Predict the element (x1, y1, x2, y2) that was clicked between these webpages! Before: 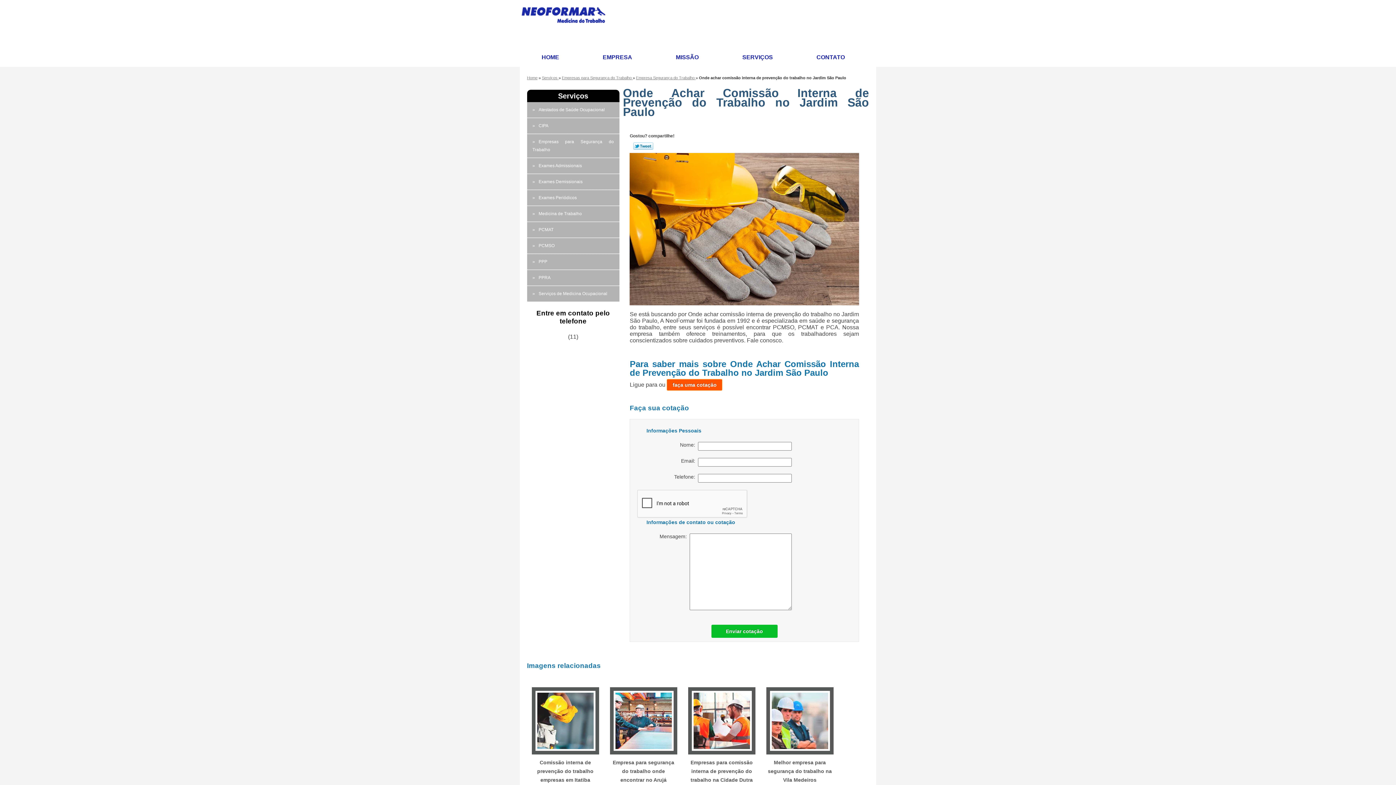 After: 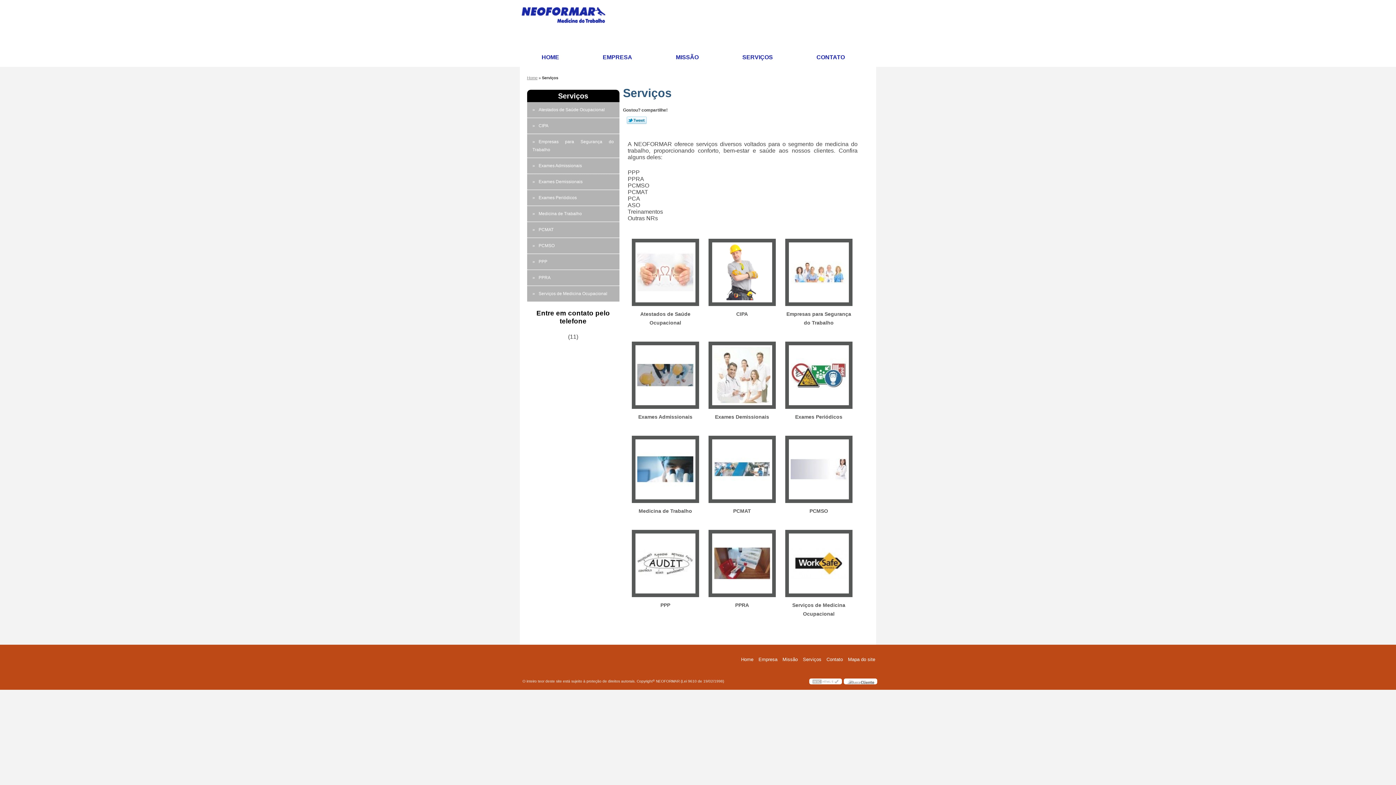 Action: label: Serviços  bbox: (542, 75, 558, 79)